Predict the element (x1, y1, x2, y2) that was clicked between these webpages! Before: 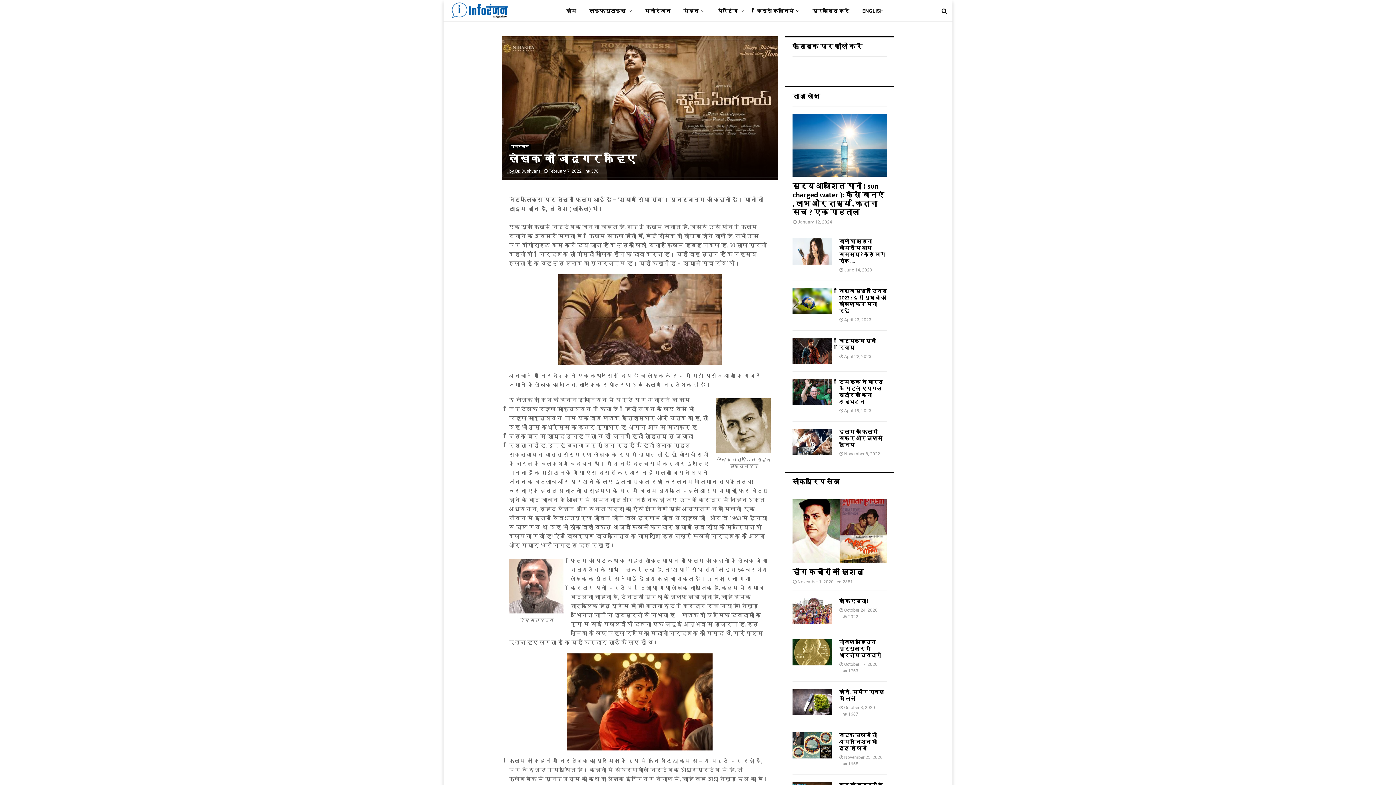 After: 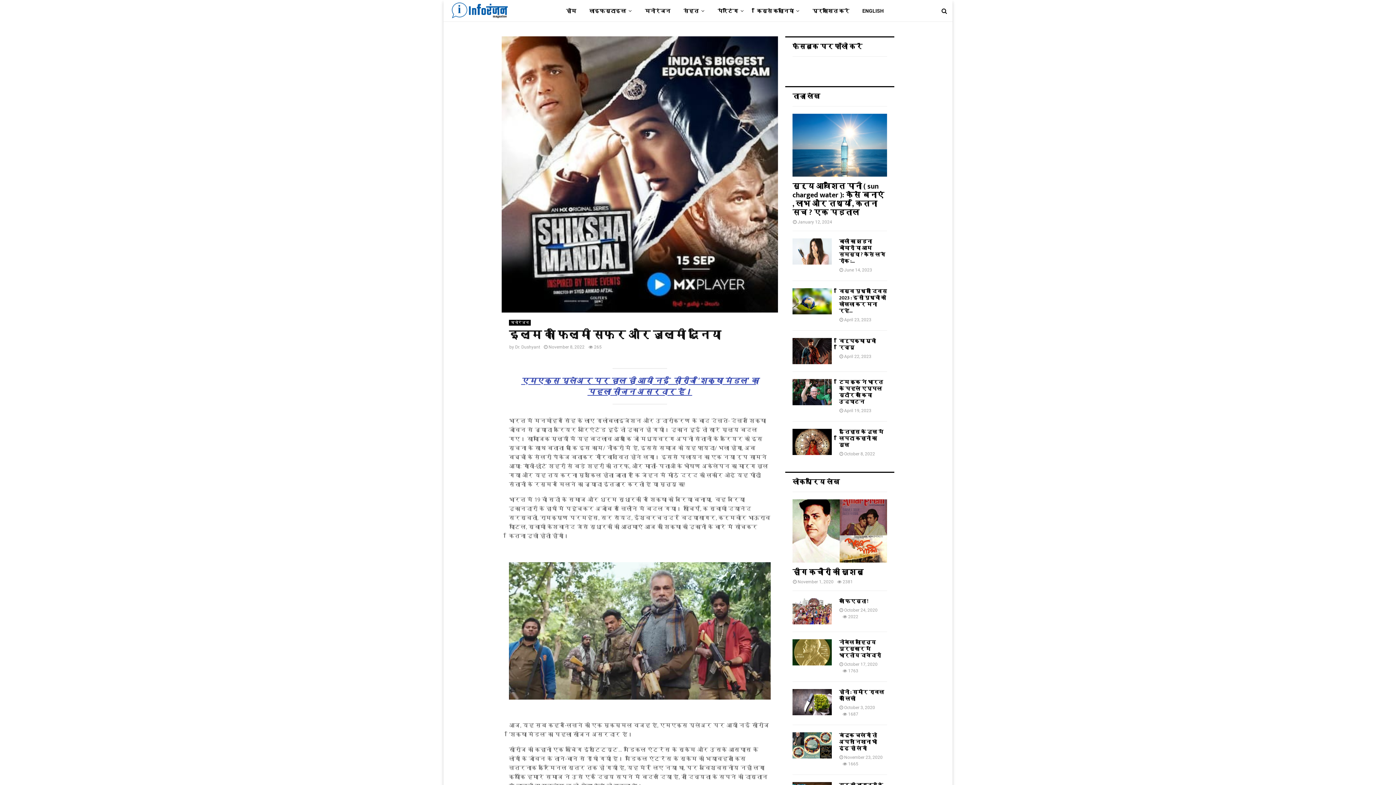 Action: label: इल्म का फिल्मी सफ़र और जुल्मी दुनिया bbox: (839, 428, 882, 449)